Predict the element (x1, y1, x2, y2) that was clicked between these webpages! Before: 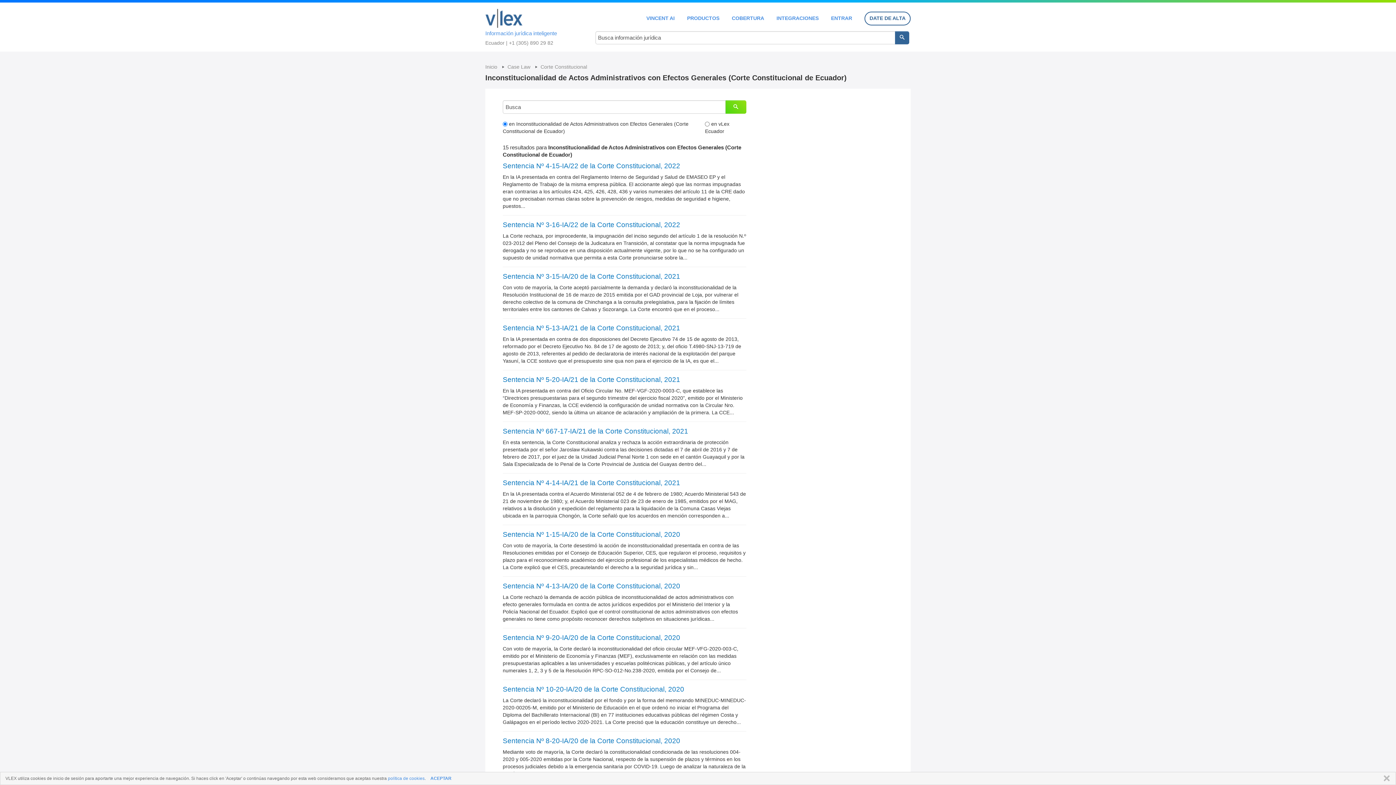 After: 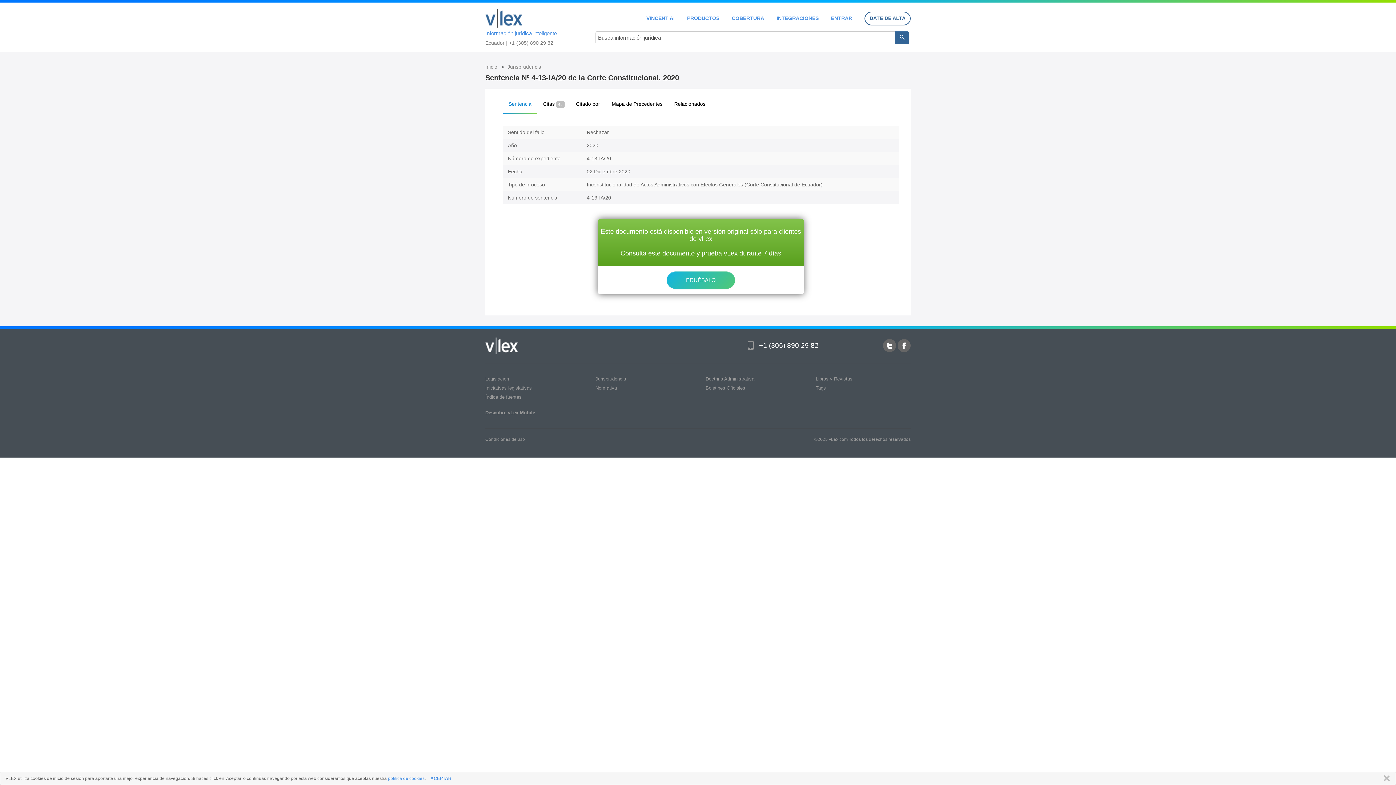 Action: bbox: (502, 582, 746, 590) label: Sentencia Nº 4-13-IA/20 de la Corte Constitucional, 2020